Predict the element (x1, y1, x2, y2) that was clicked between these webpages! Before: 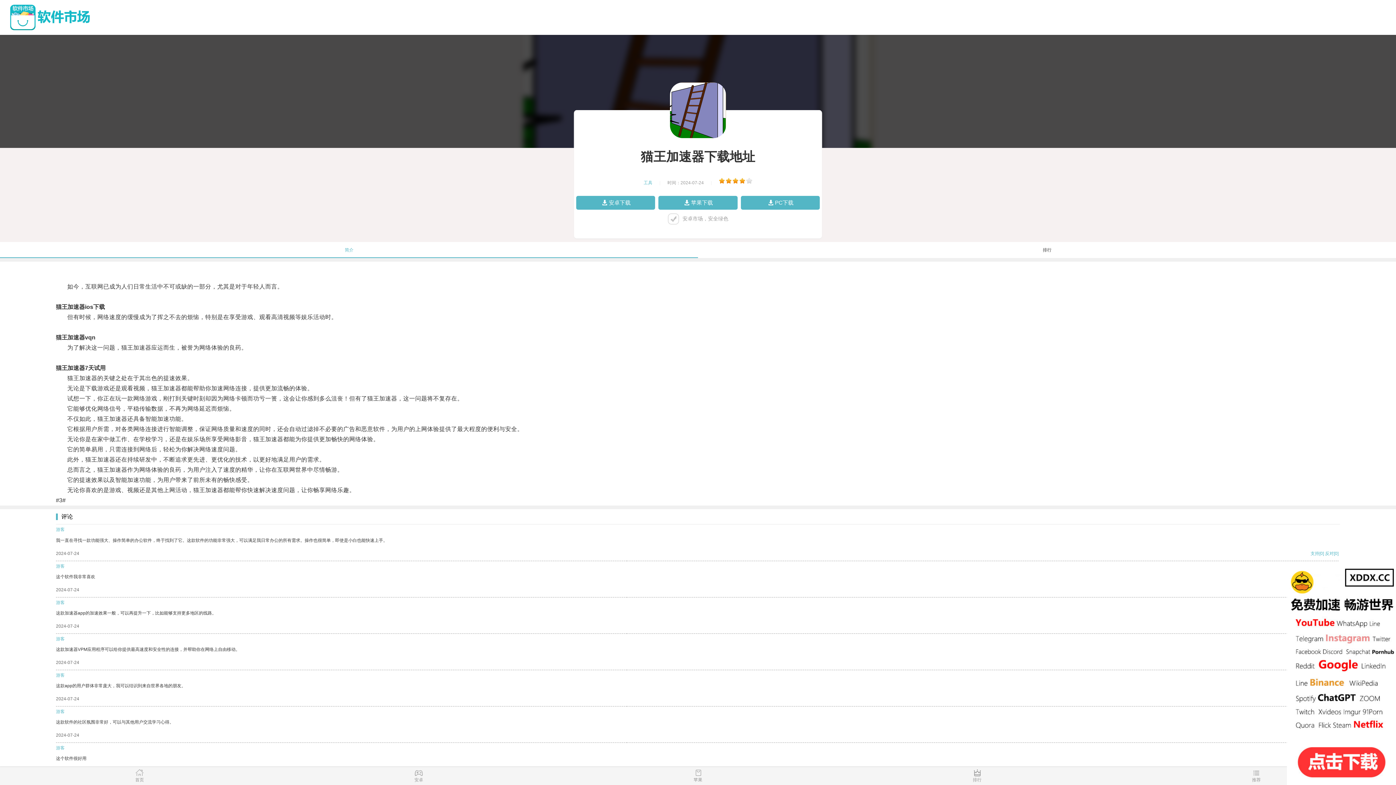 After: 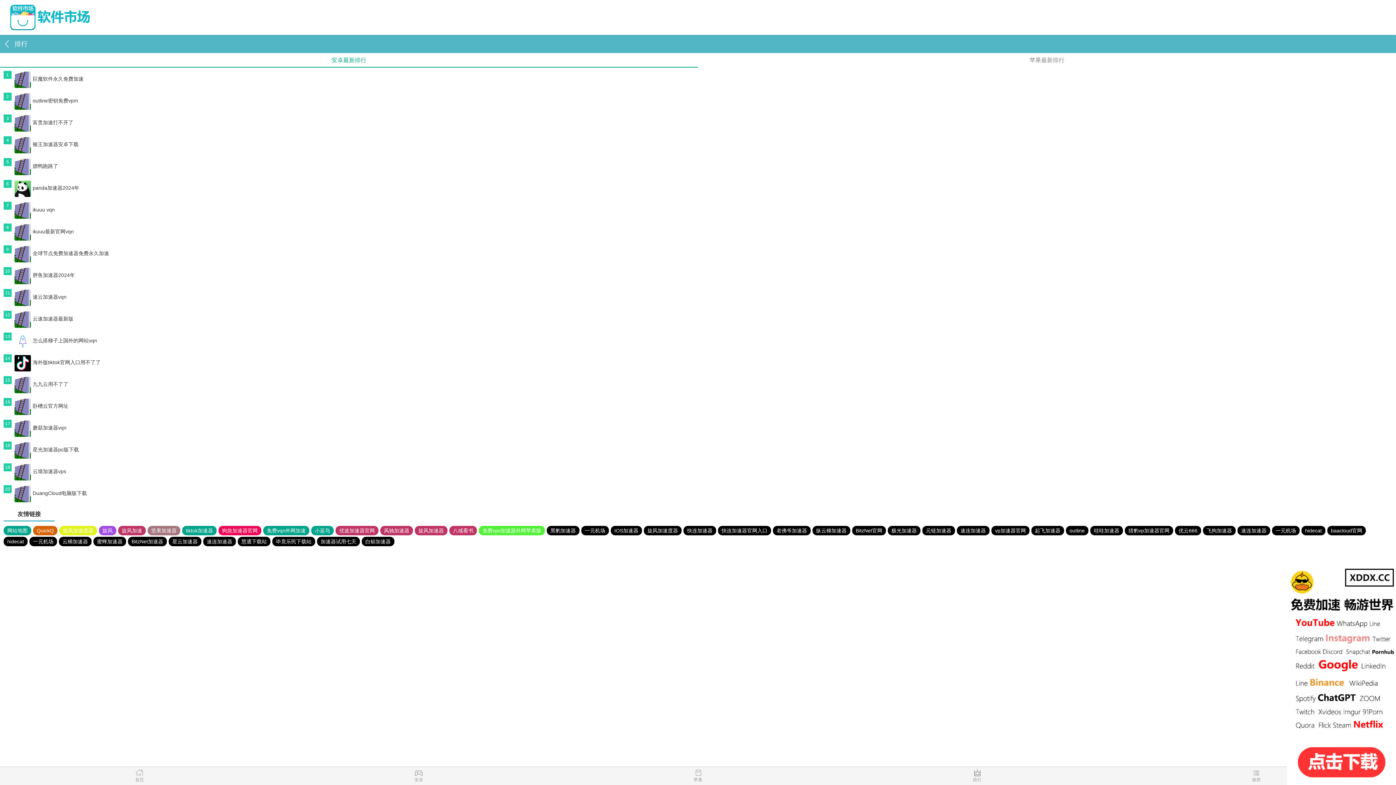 Action: bbox: (837, 769, 1117, 785) label: 排行